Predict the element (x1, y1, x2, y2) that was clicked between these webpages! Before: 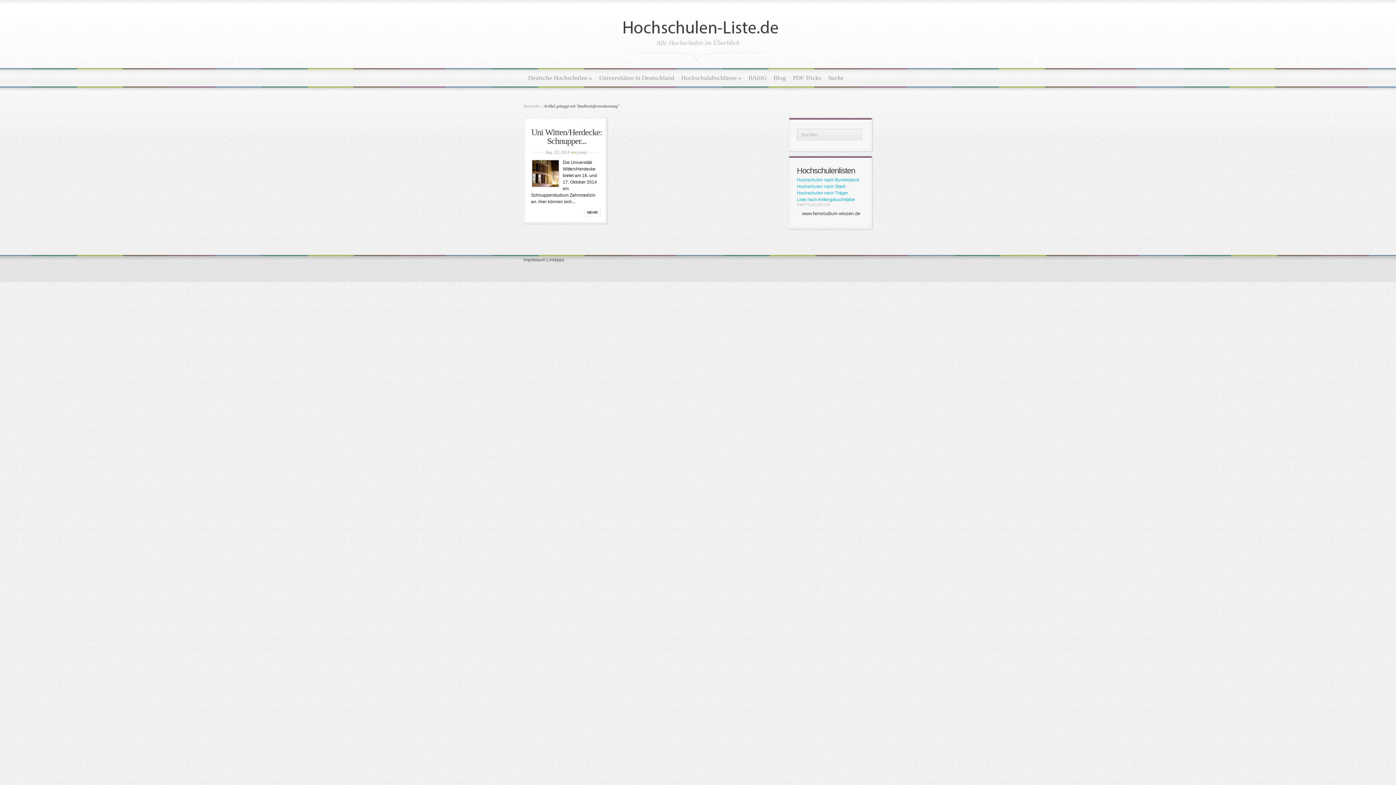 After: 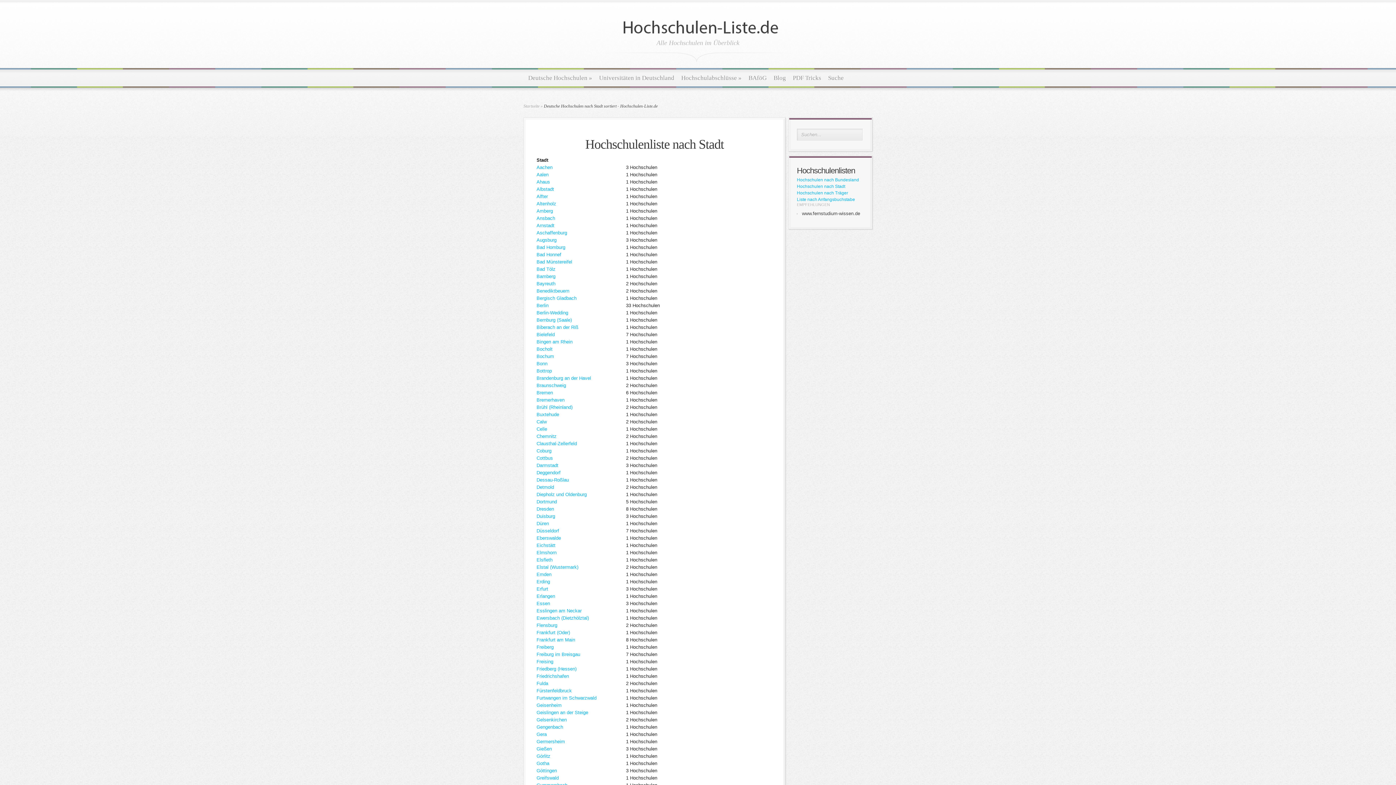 Action: label: Hochschulen nach Stadt bbox: (797, 184, 845, 189)